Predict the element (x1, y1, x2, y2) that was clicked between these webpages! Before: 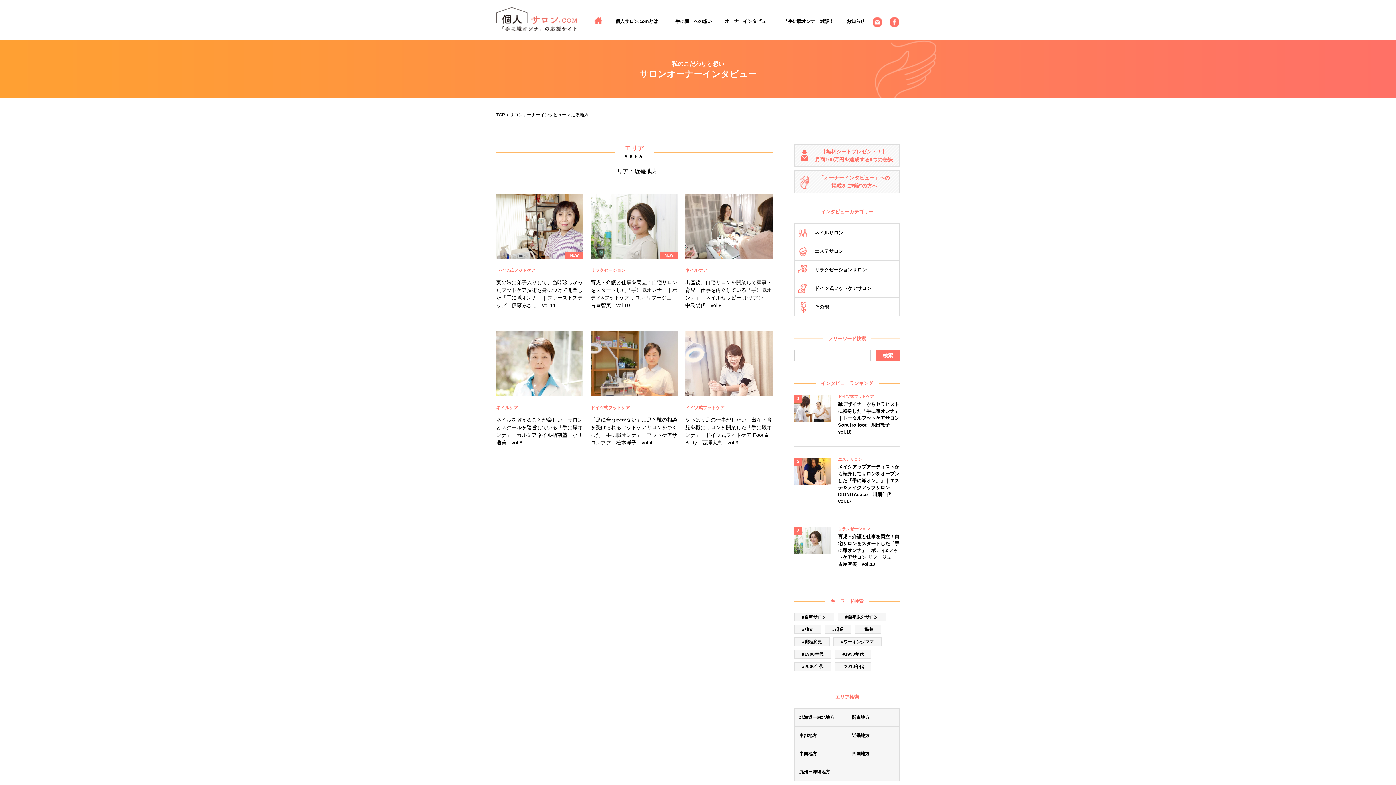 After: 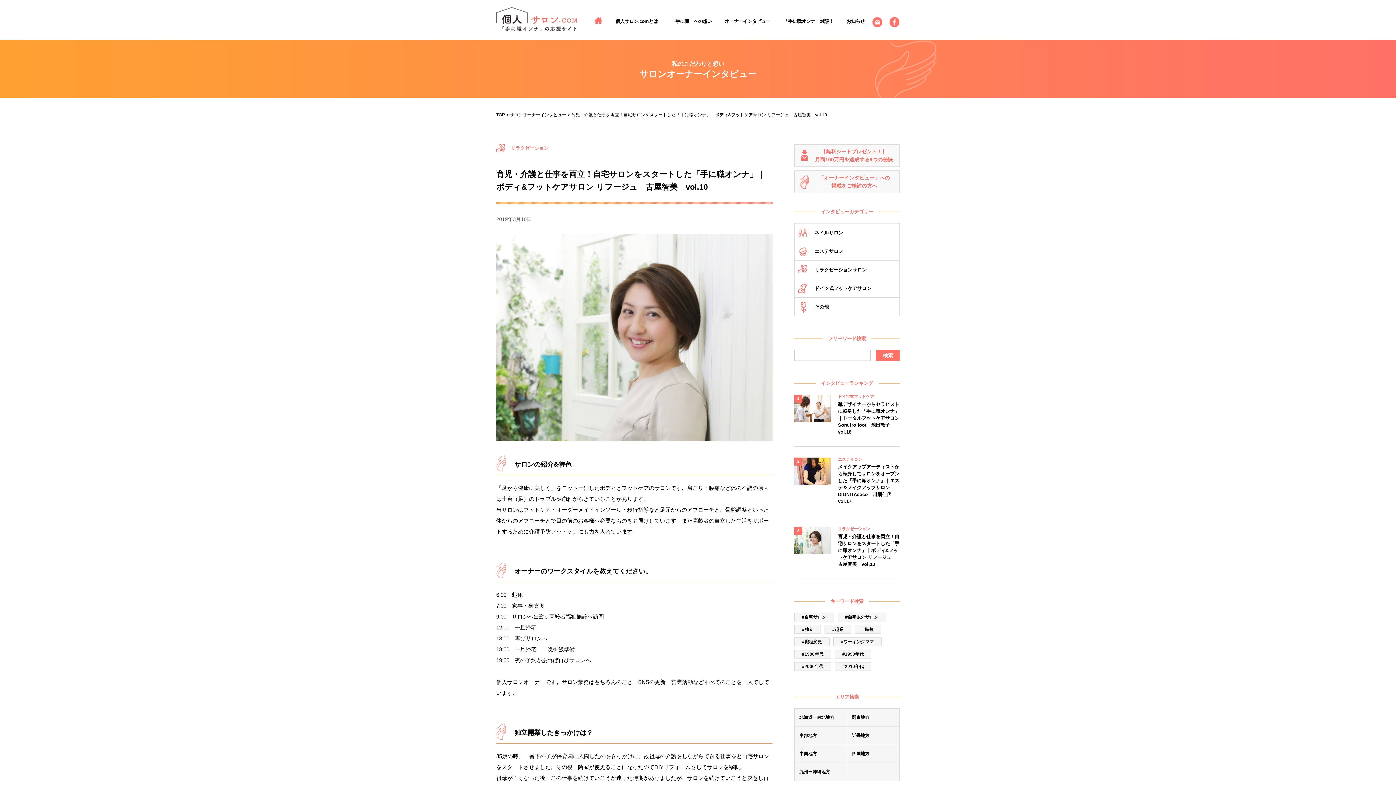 Action: label: NEW

リラクゼーション

育児・介護と仕事を両立！自宅サロンをスタートした「手に職オンナ」｜ボディ&フットケアサロン リフージュ　古屋智美　vol.10 bbox: (590, 193, 678, 309)